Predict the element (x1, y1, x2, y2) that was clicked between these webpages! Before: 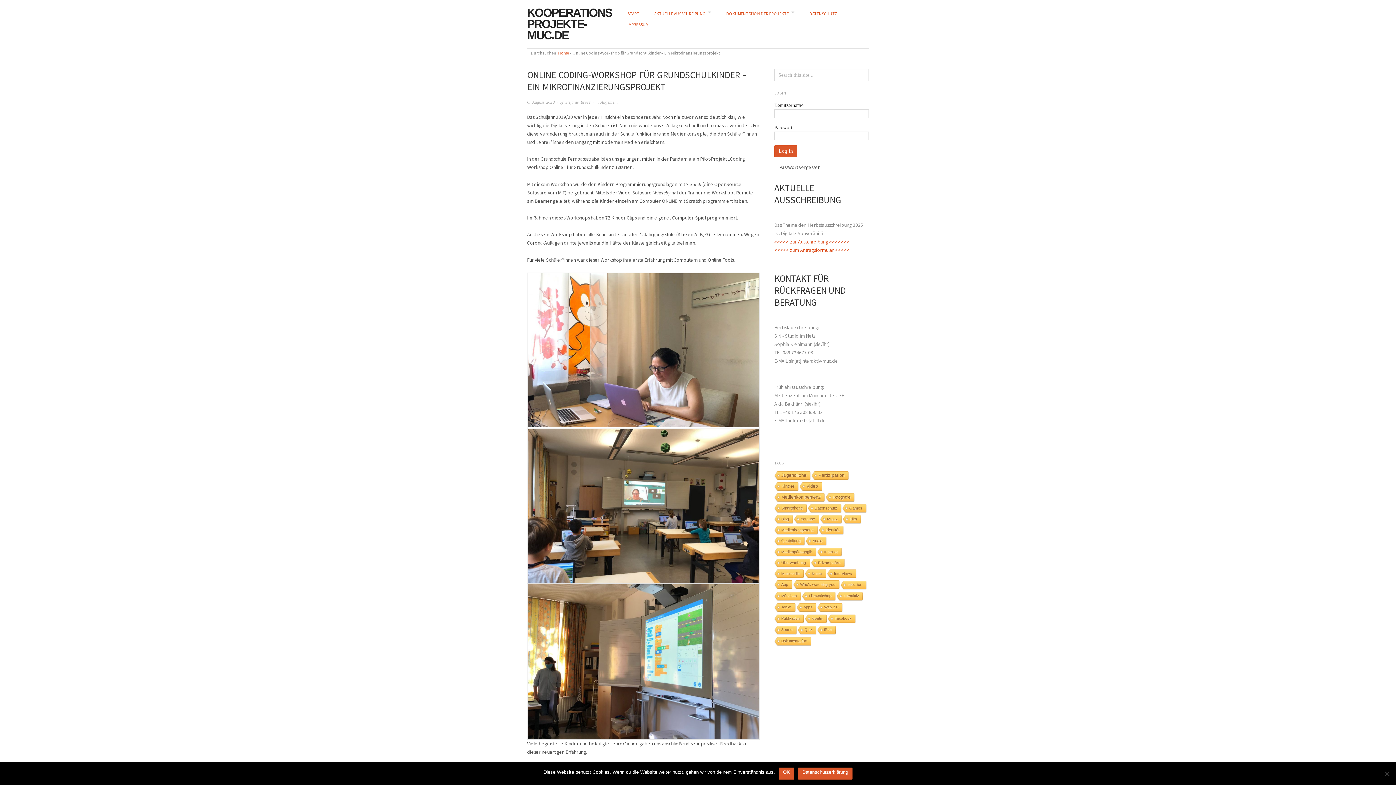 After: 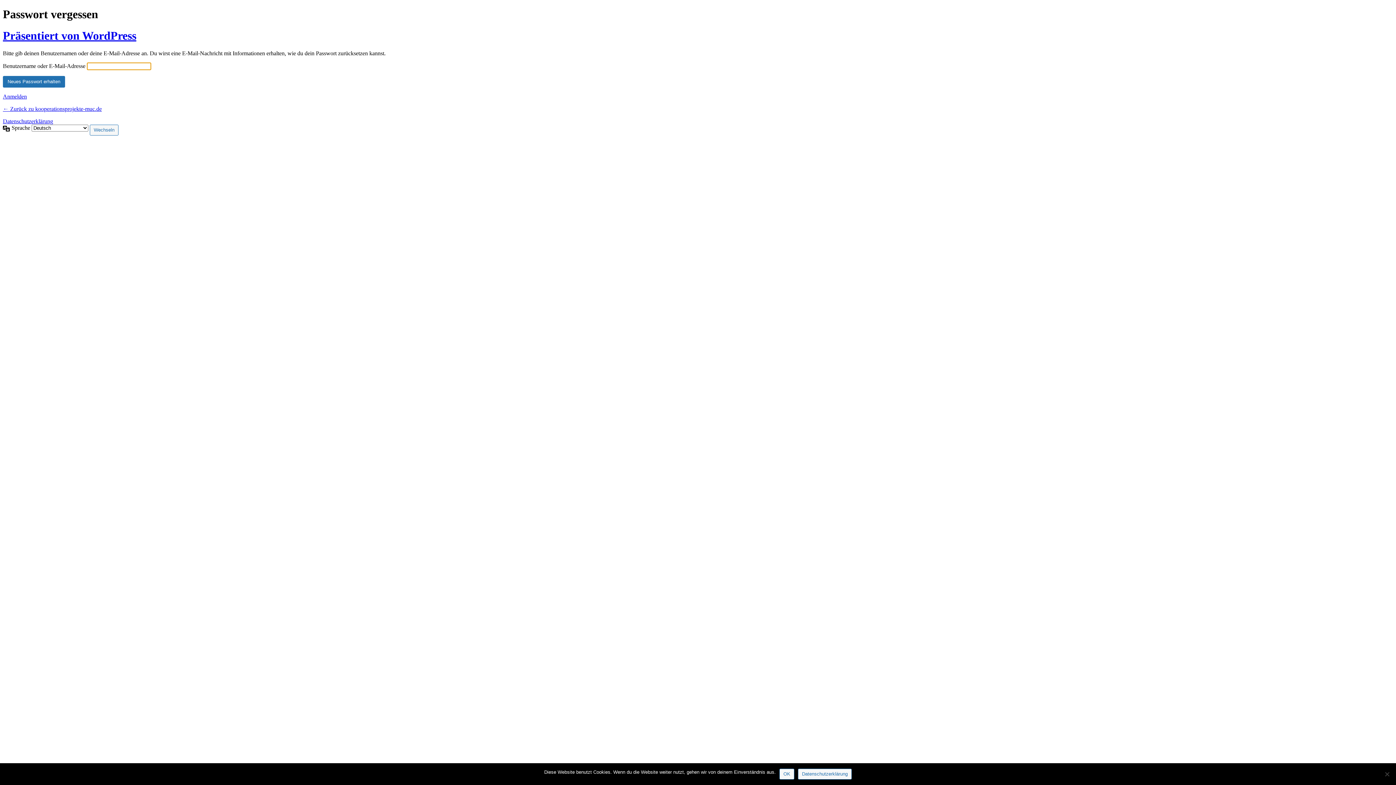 Action: label: Passwort vergessen bbox: (779, 164, 820, 170)